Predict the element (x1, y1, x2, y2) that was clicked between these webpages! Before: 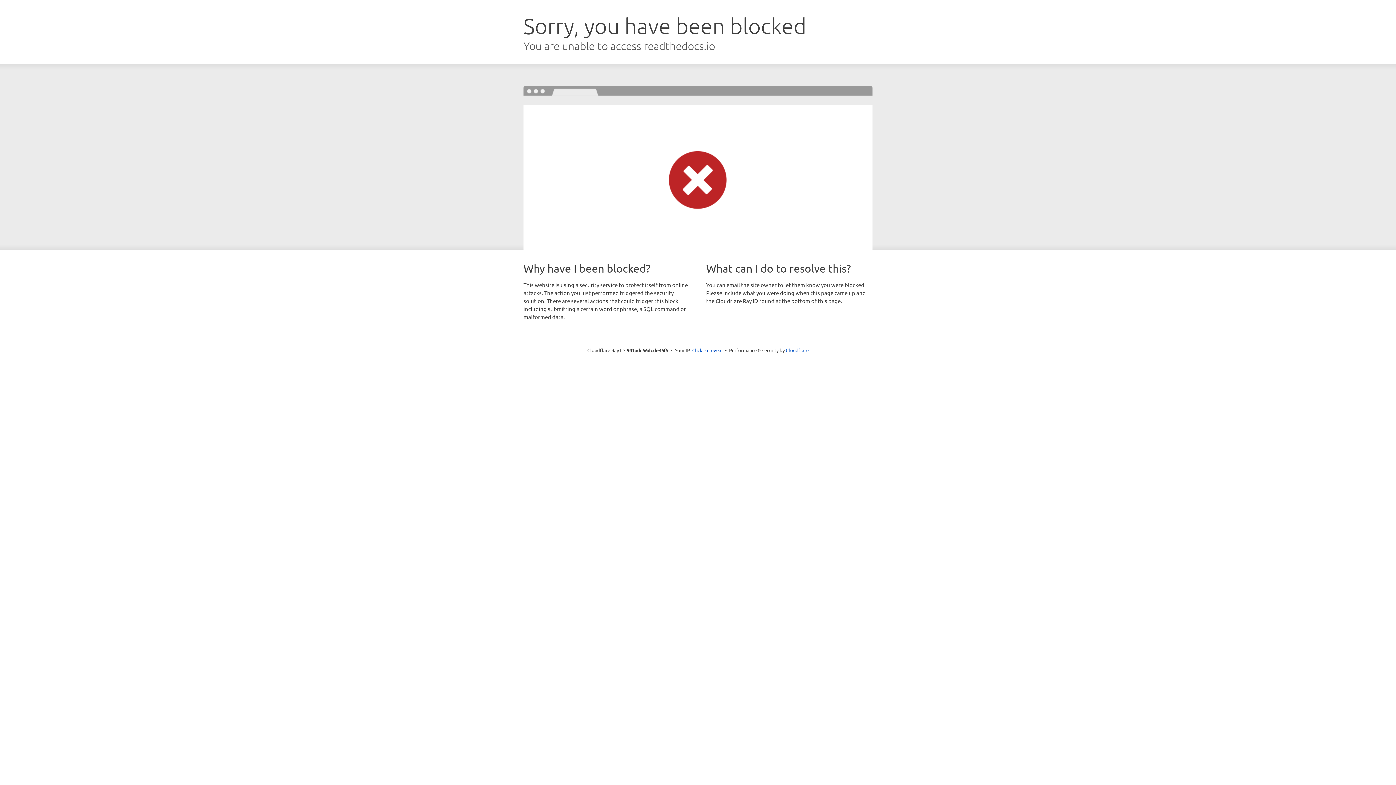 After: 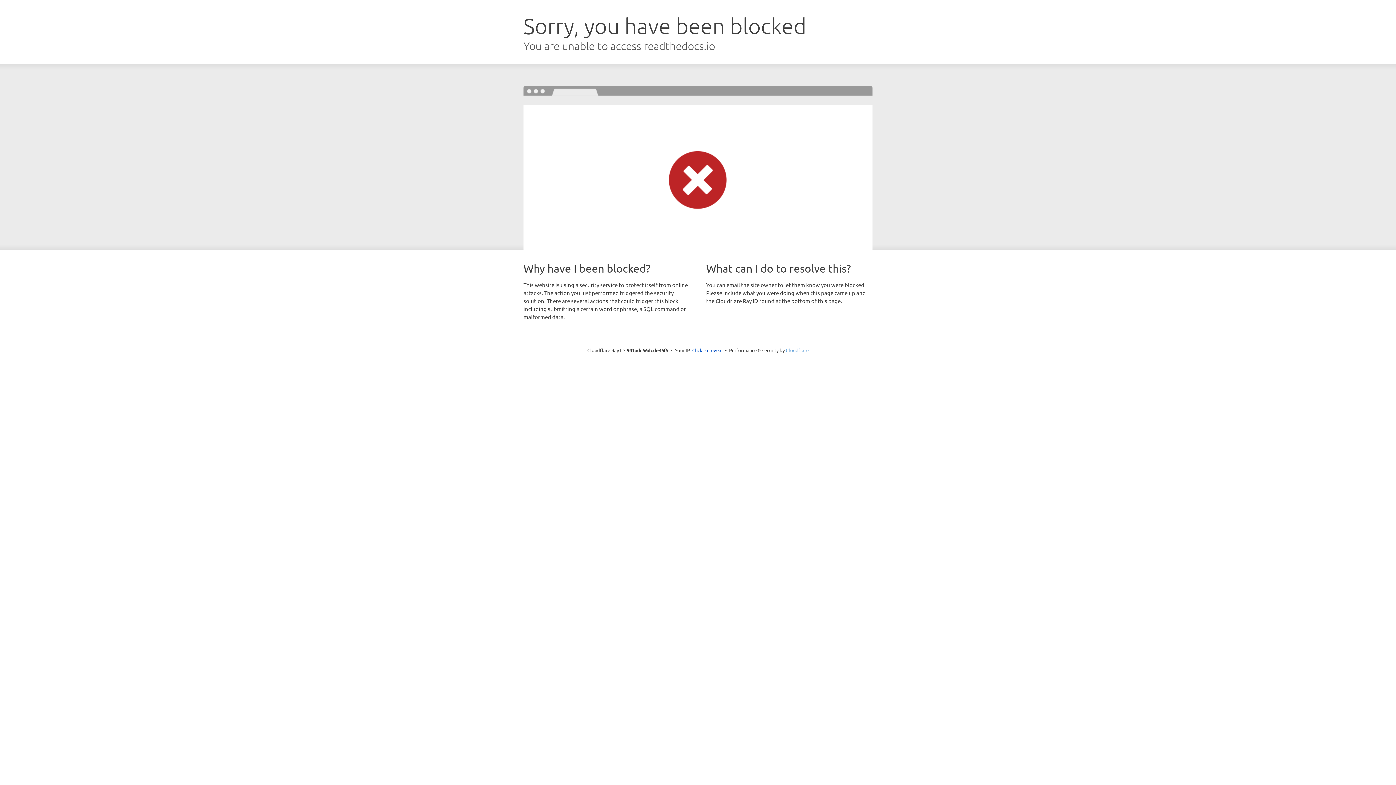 Action: label: Cloudflare bbox: (786, 347, 808, 353)